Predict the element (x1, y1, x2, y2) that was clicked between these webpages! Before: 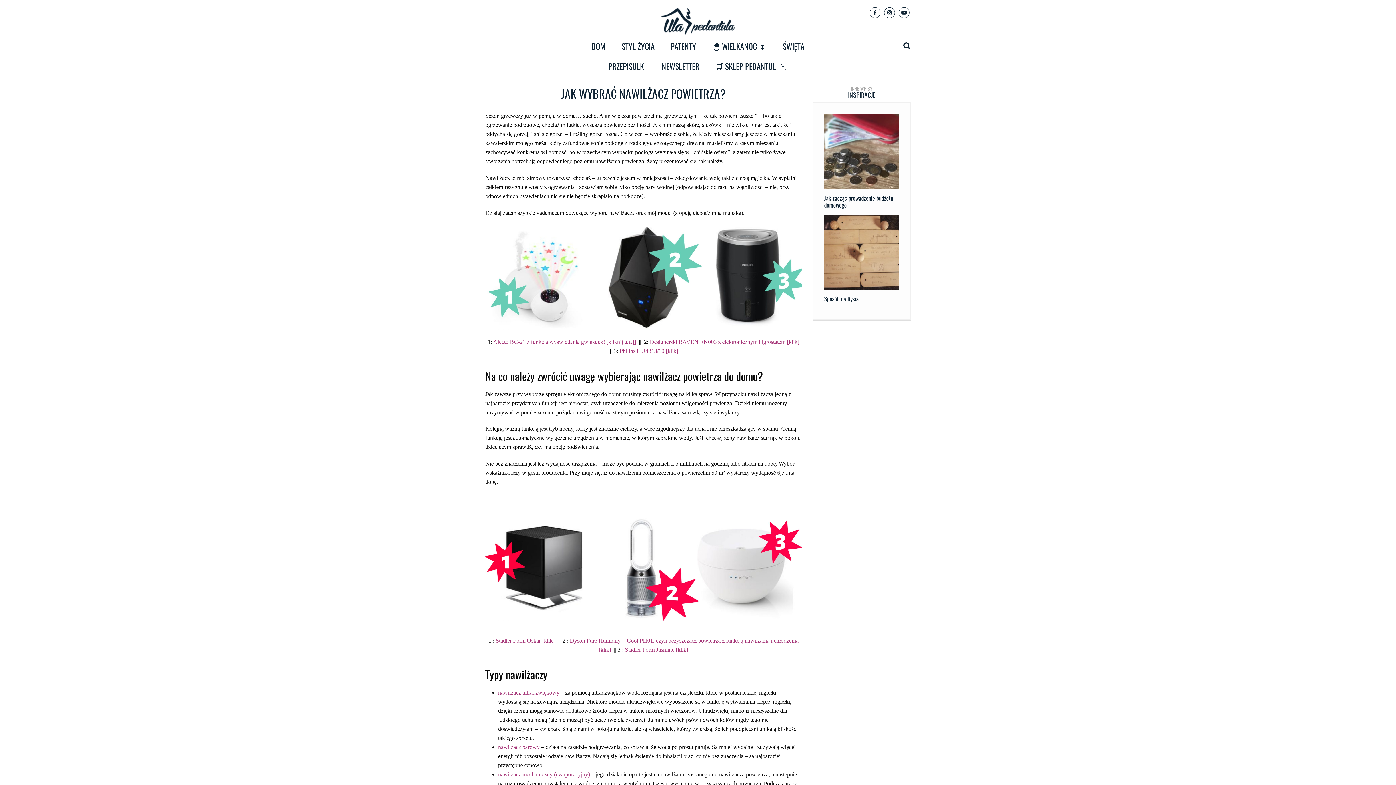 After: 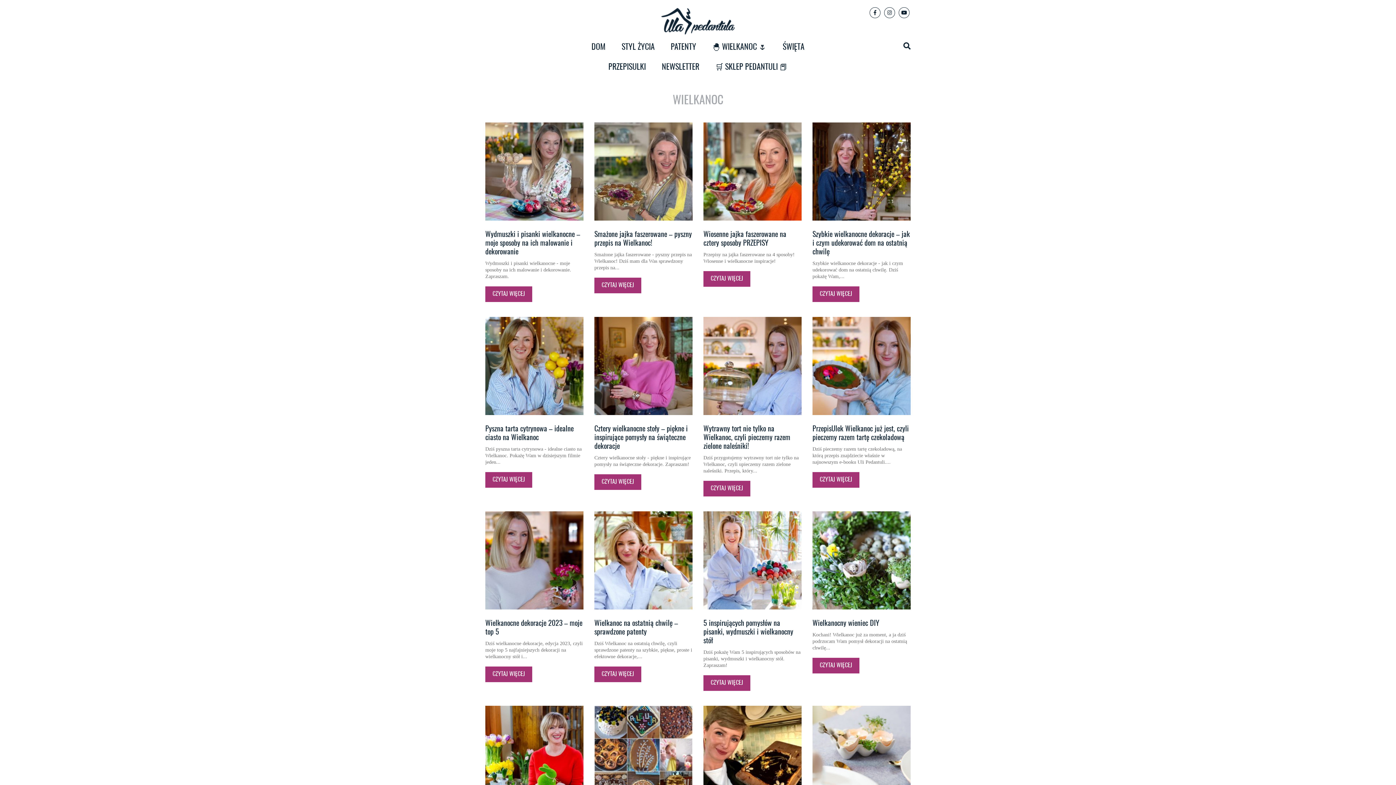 Action: label: 🐣 WIELKANOC 🌷 bbox: (705, 37, 774, 57)